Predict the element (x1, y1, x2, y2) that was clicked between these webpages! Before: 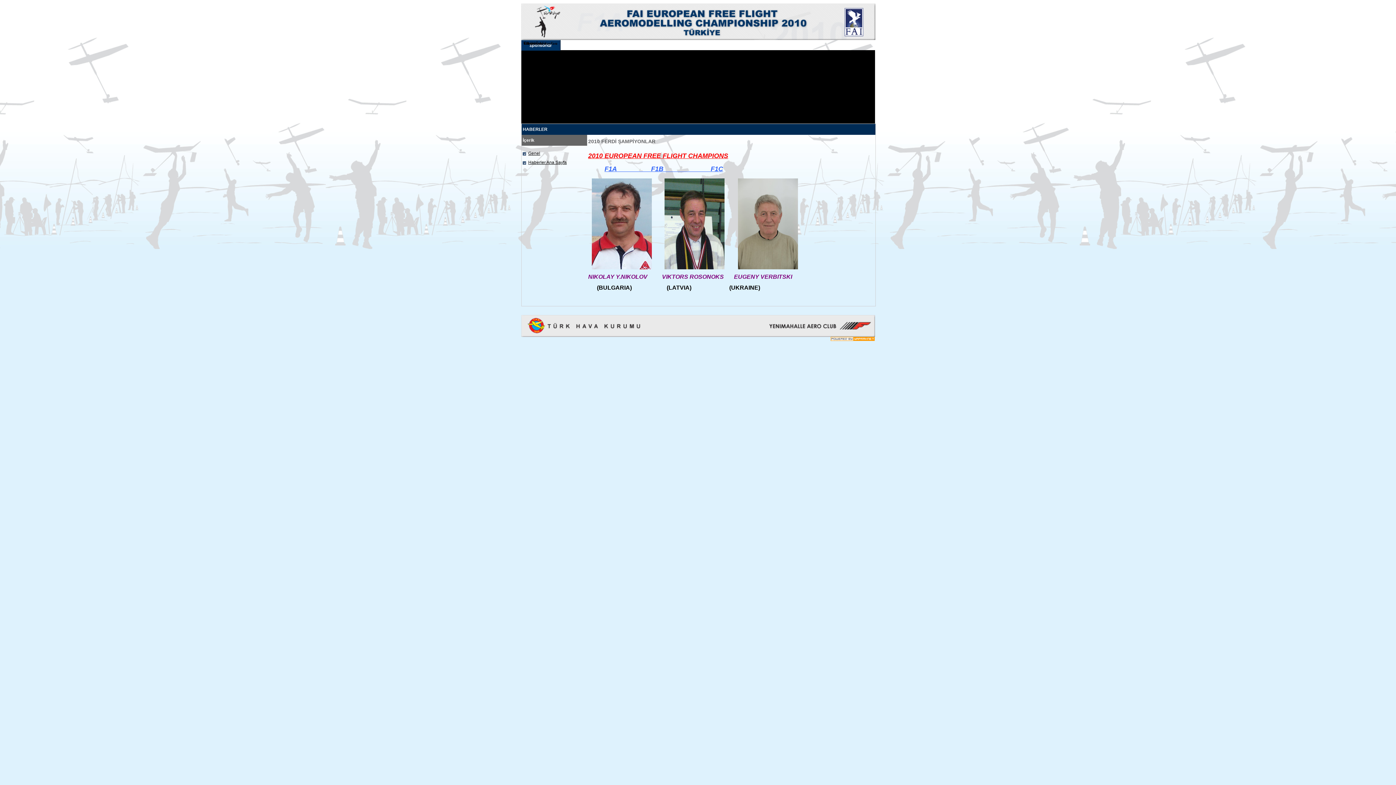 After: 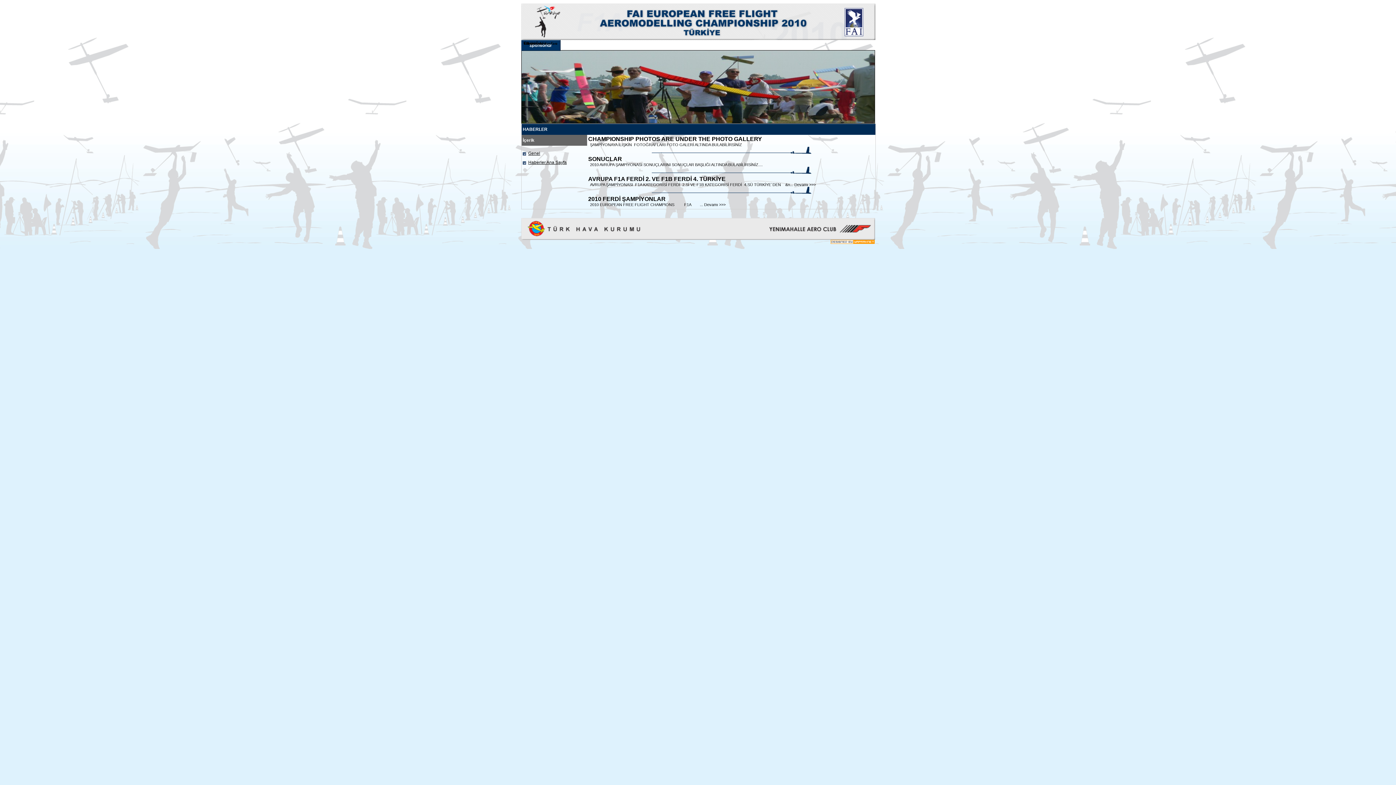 Action: label: Haberler Ana Sayfa bbox: (528, 160, 566, 165)